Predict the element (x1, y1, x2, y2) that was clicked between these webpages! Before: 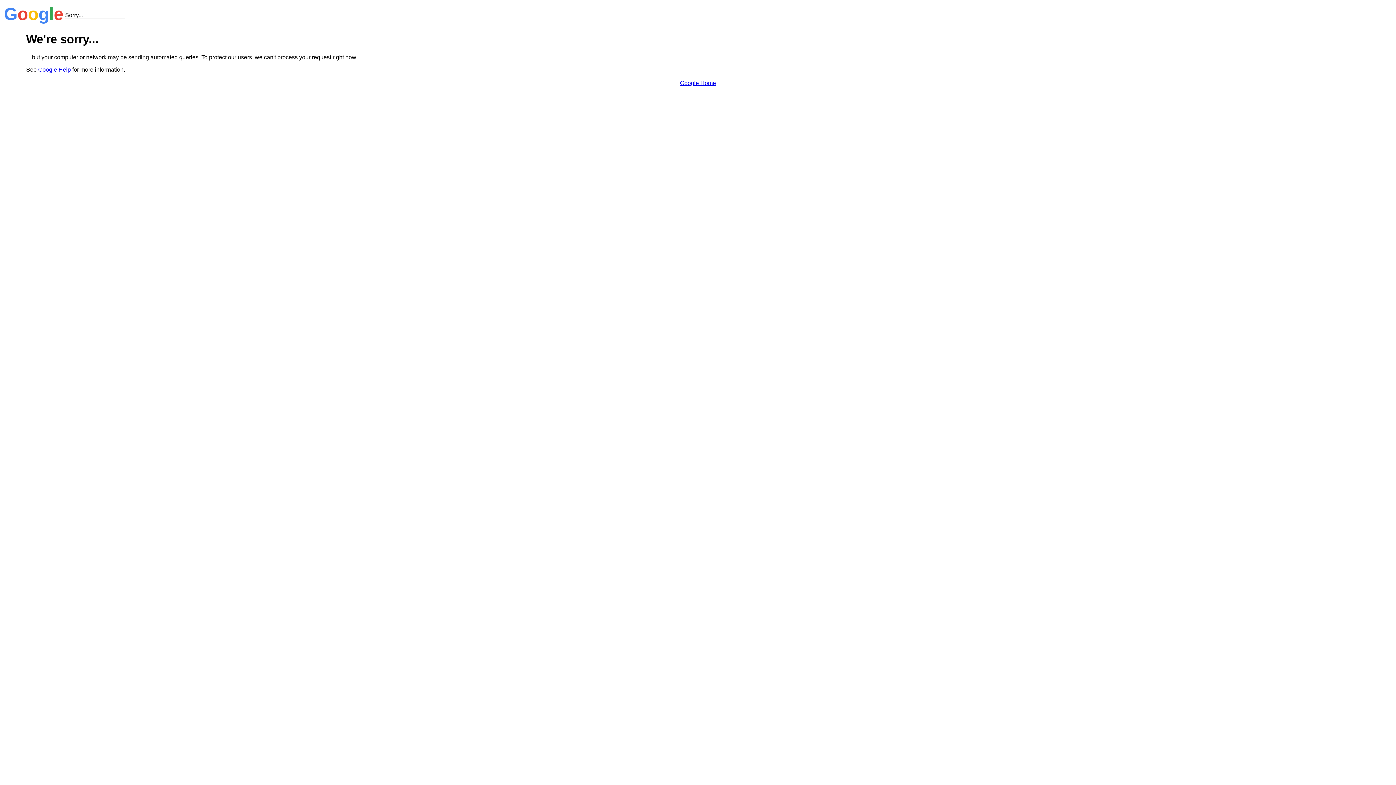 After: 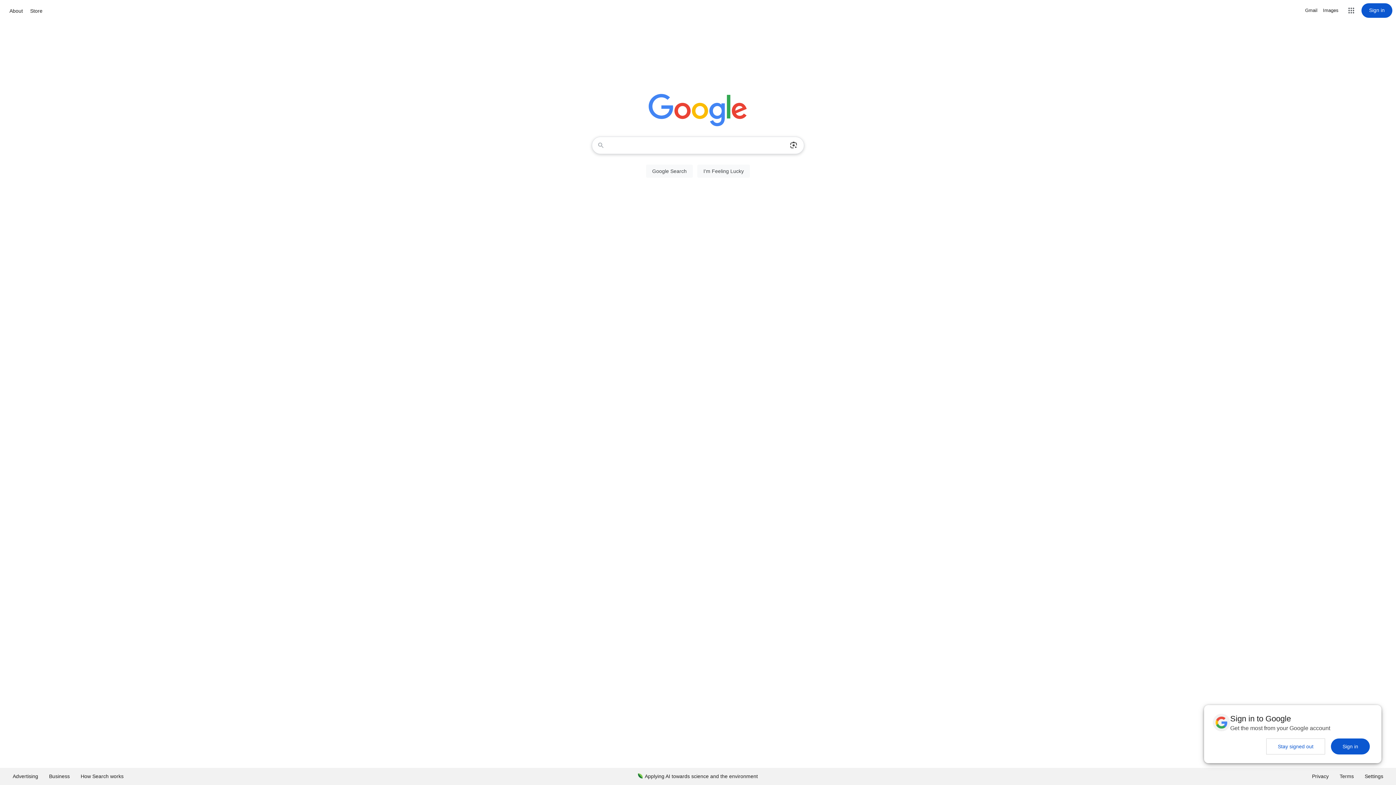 Action: label: Google Home bbox: (680, 79, 716, 86)